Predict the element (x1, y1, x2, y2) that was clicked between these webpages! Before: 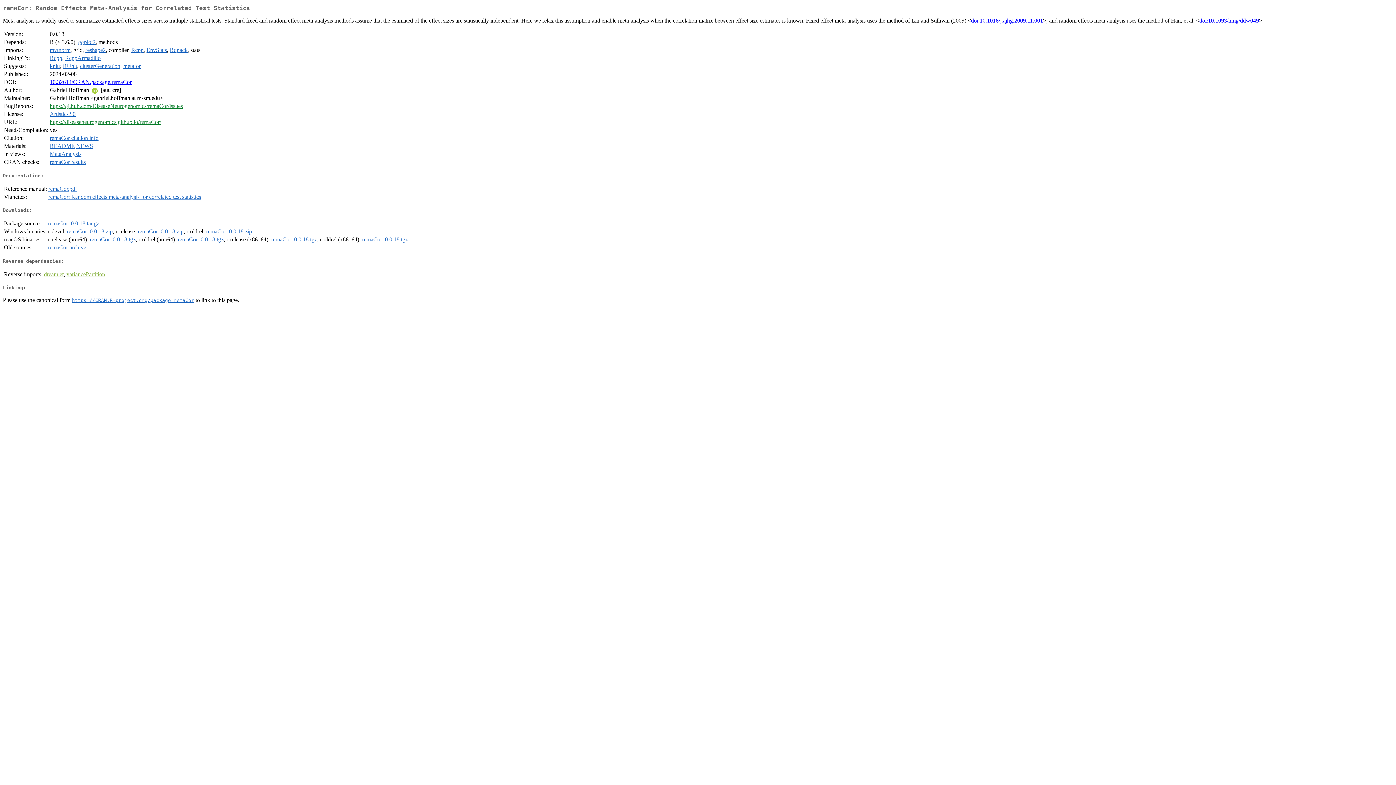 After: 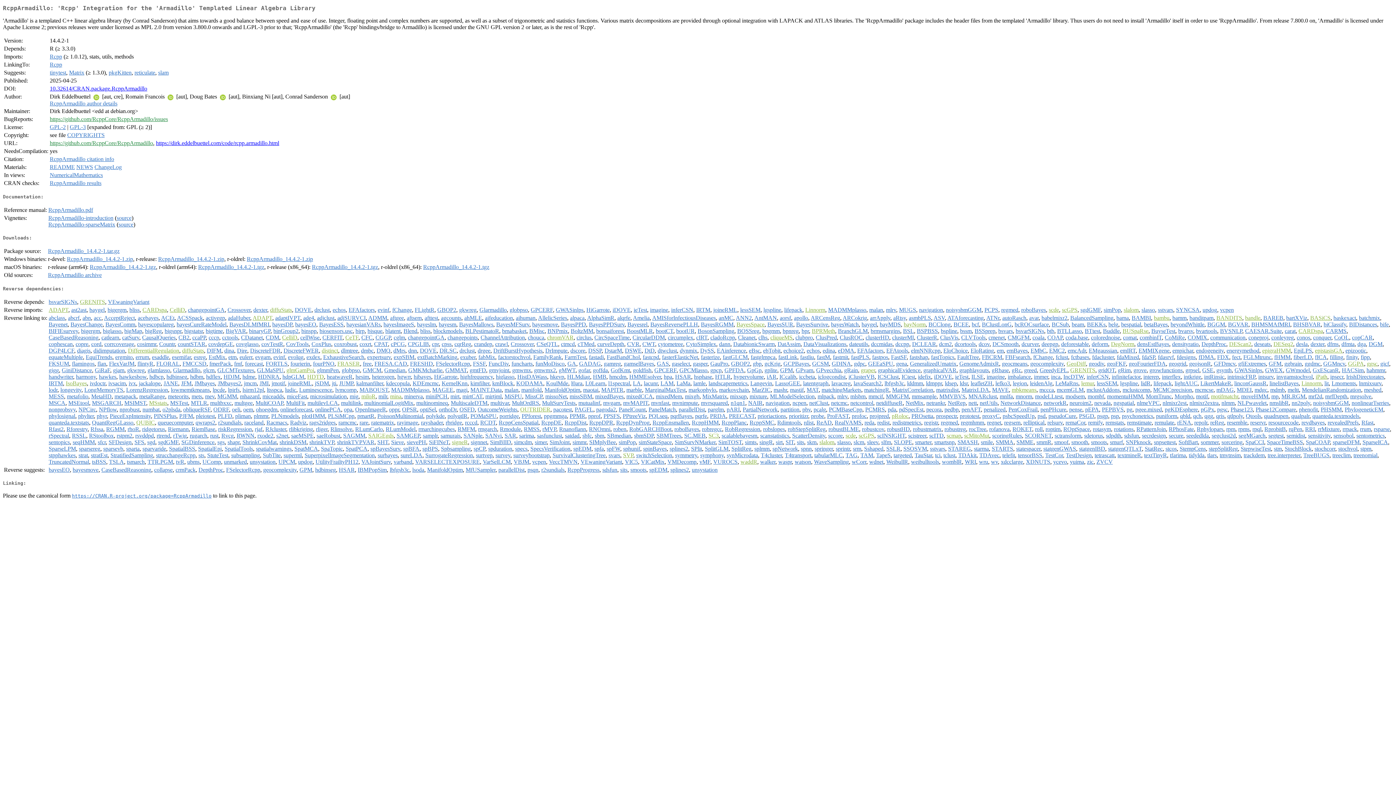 Action: label: RcppArmadillo bbox: (65, 55, 100, 61)